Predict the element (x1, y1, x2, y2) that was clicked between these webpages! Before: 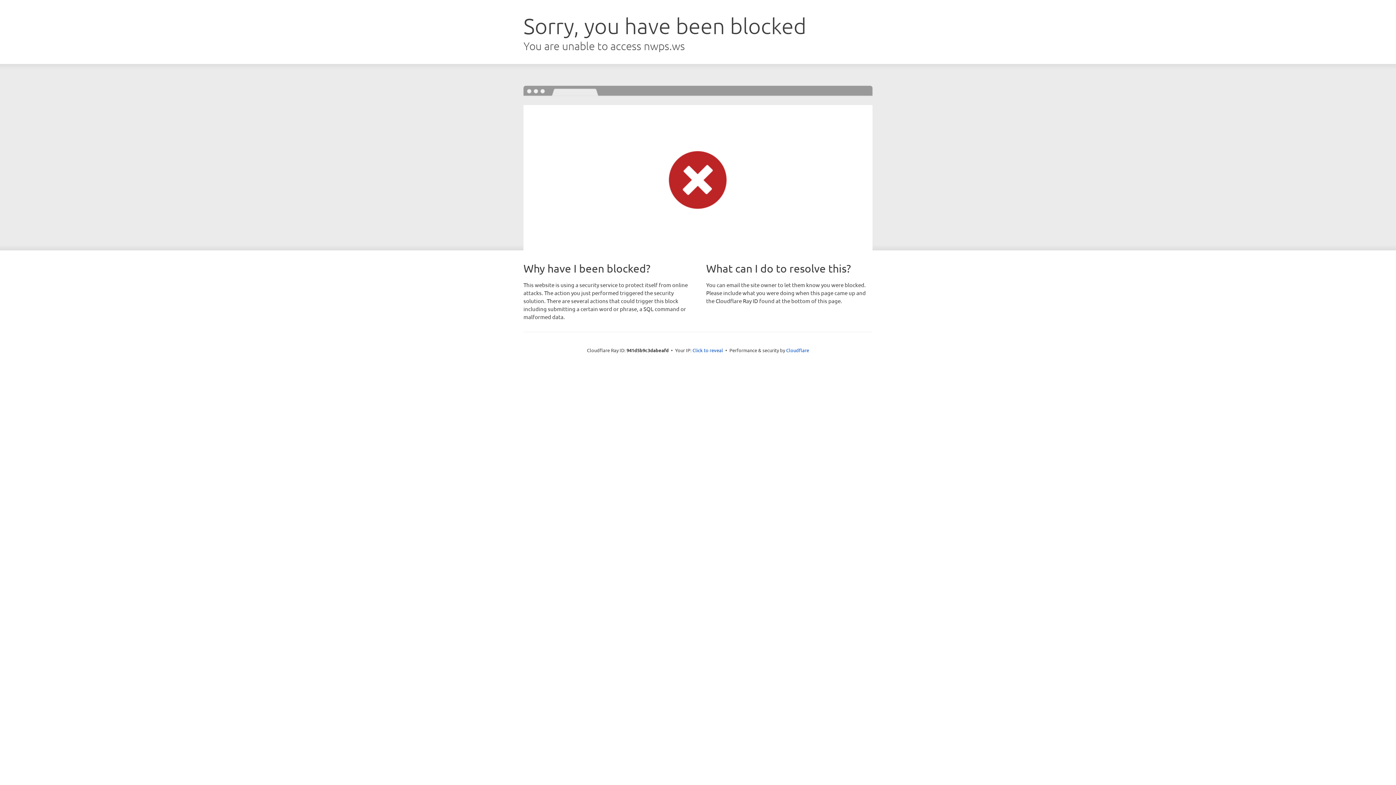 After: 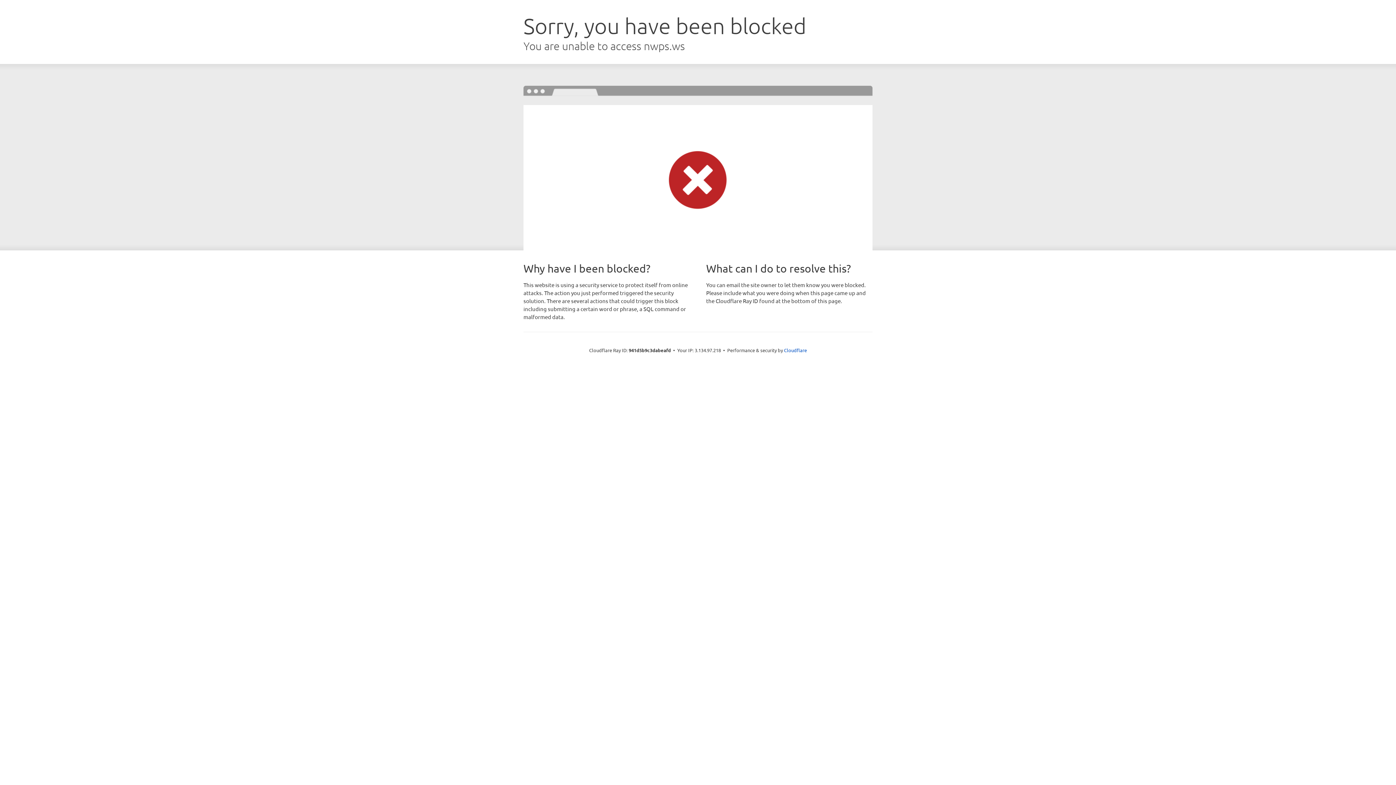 Action: bbox: (692, 346, 723, 353) label: Click to reveal